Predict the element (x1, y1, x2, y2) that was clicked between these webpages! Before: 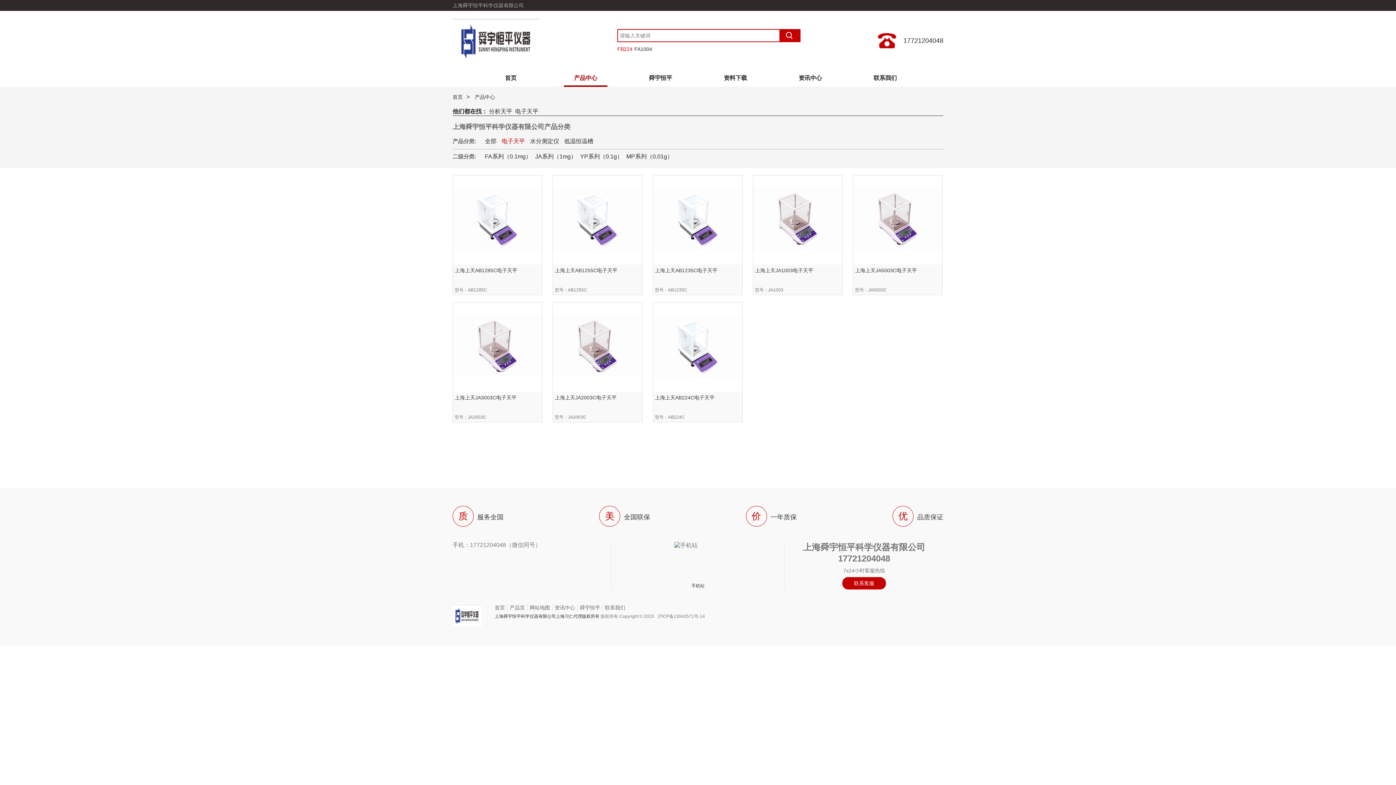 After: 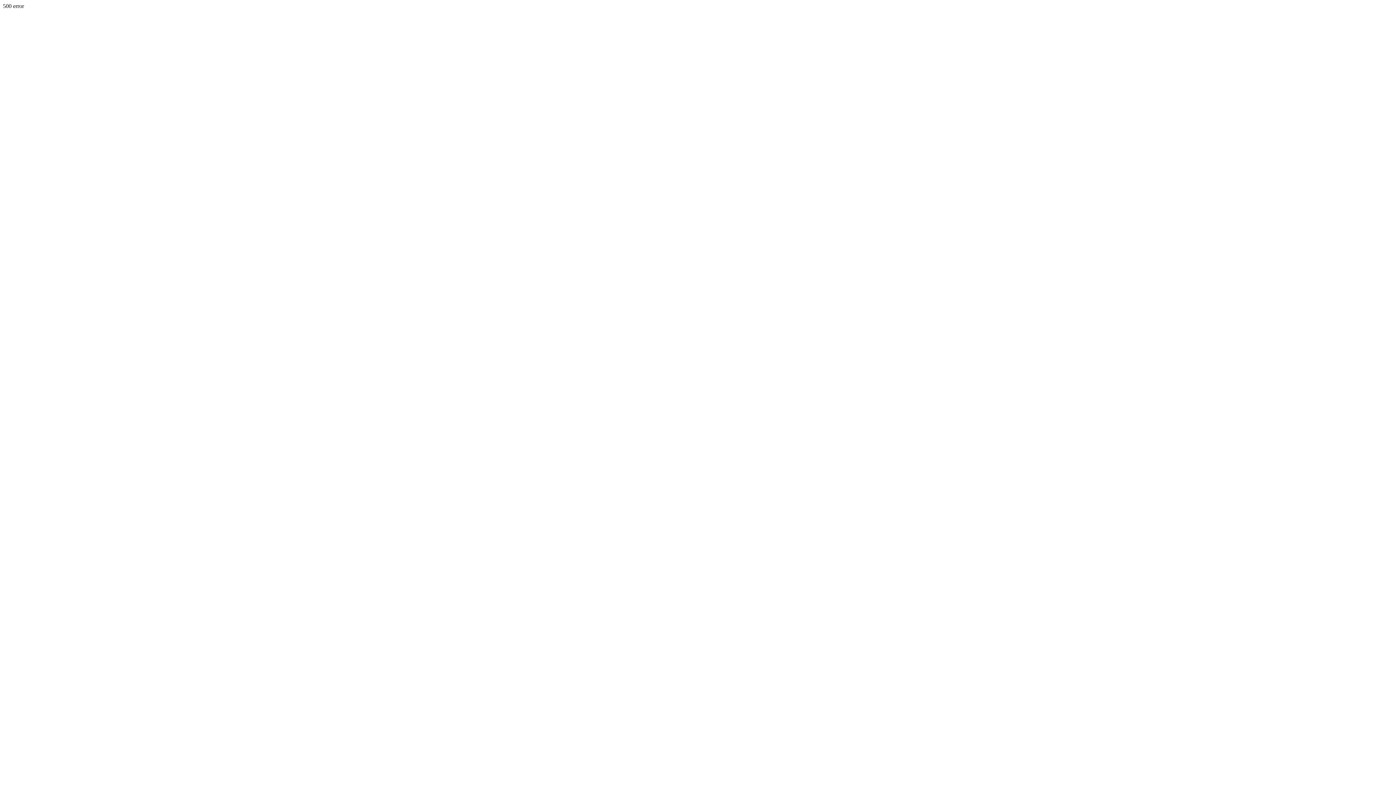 Action: bbox: (617, 46, 632, 52) label: FB224